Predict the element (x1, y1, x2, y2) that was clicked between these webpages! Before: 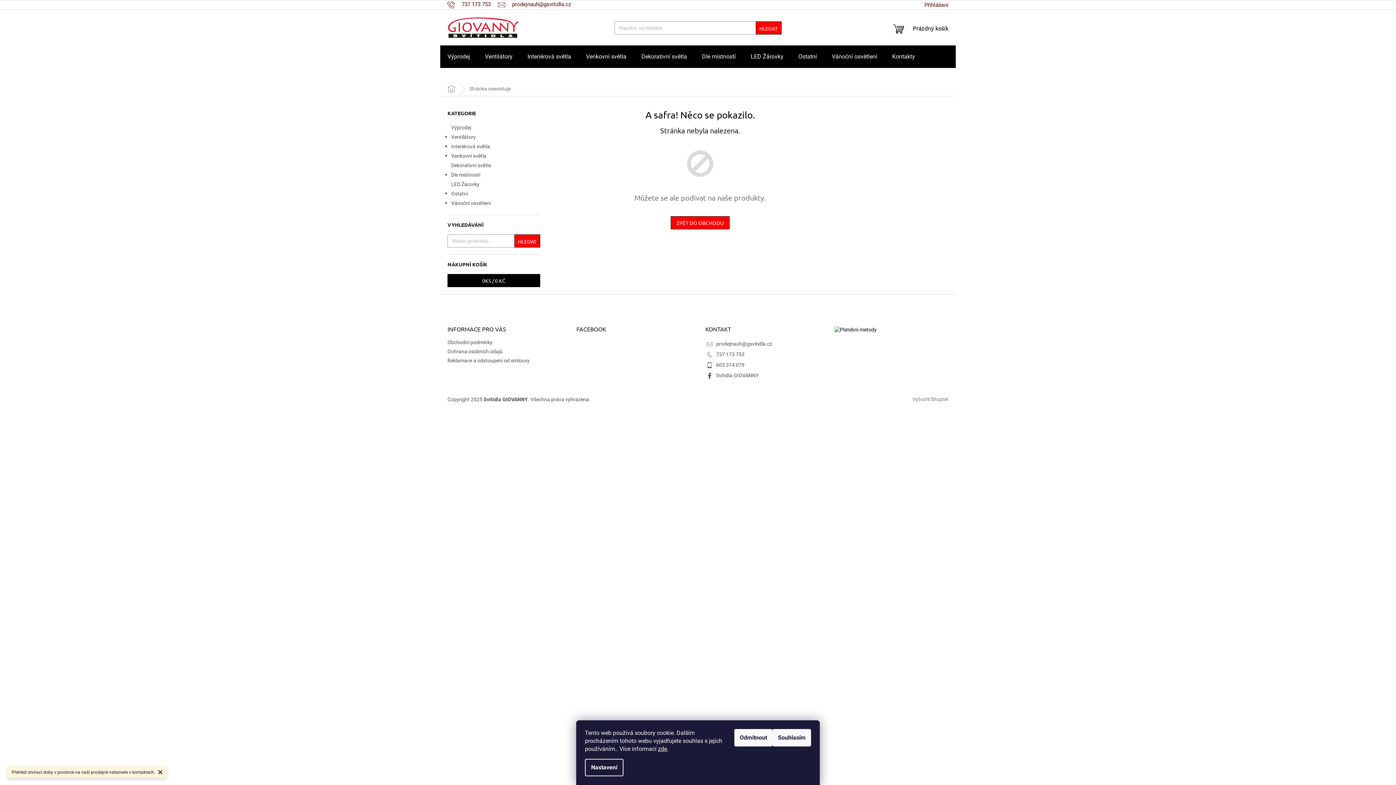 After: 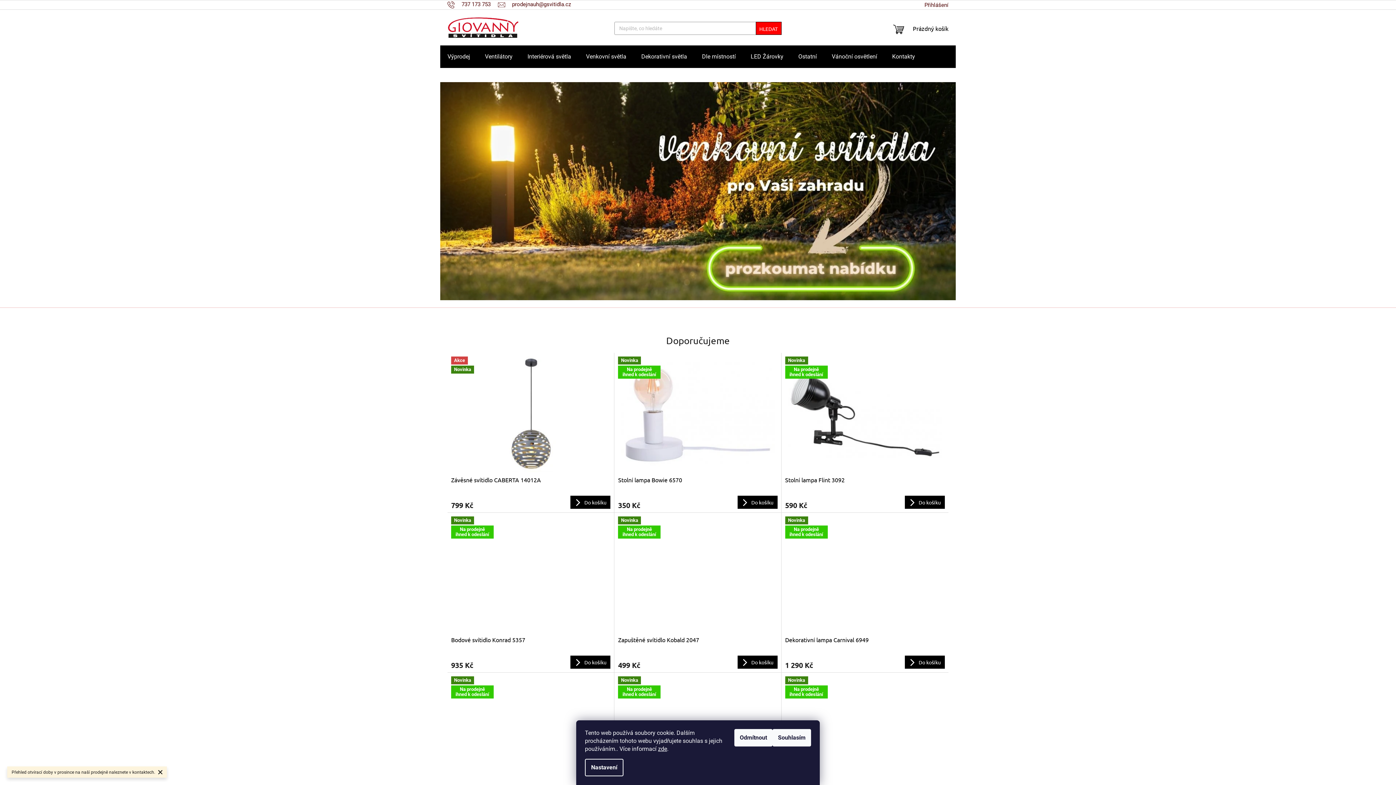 Action: bbox: (447, 16, 519, 38)